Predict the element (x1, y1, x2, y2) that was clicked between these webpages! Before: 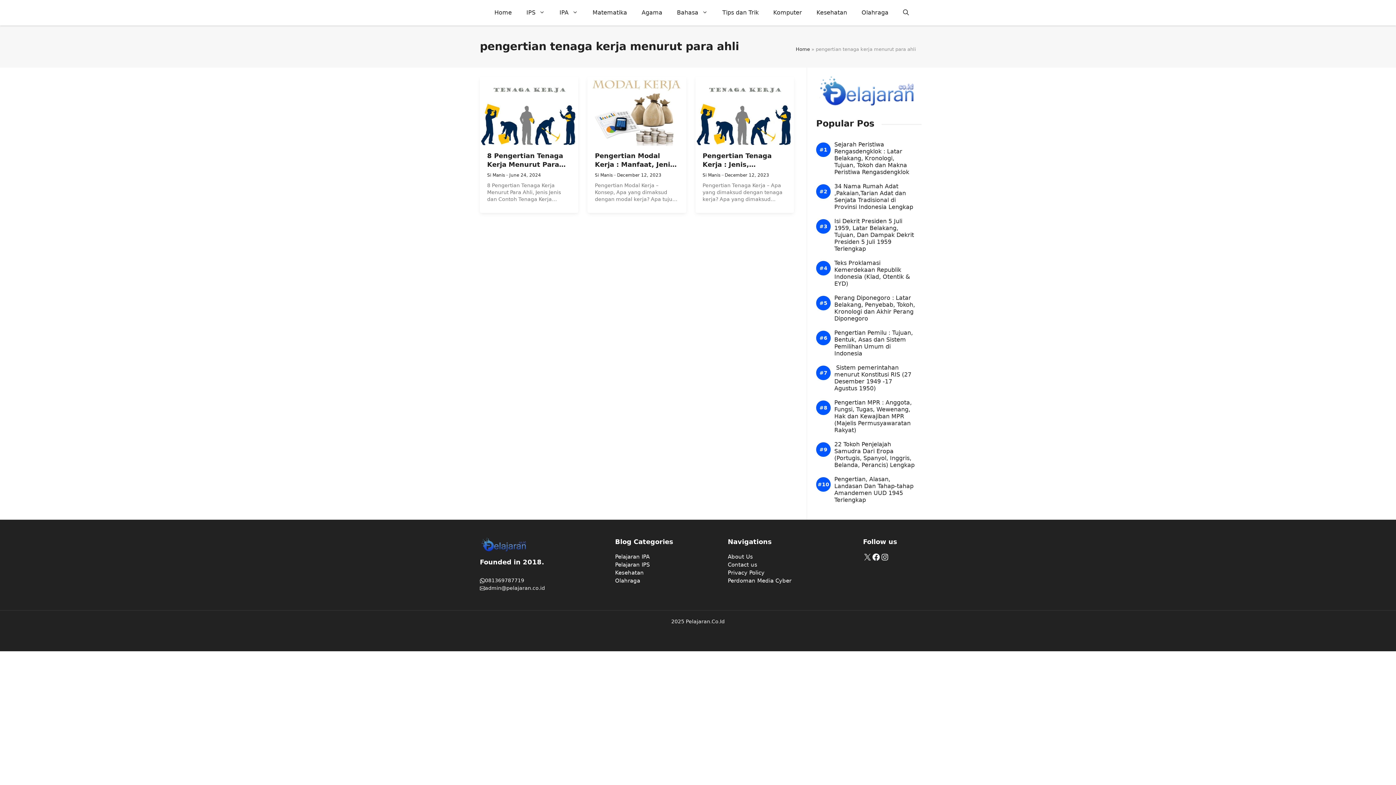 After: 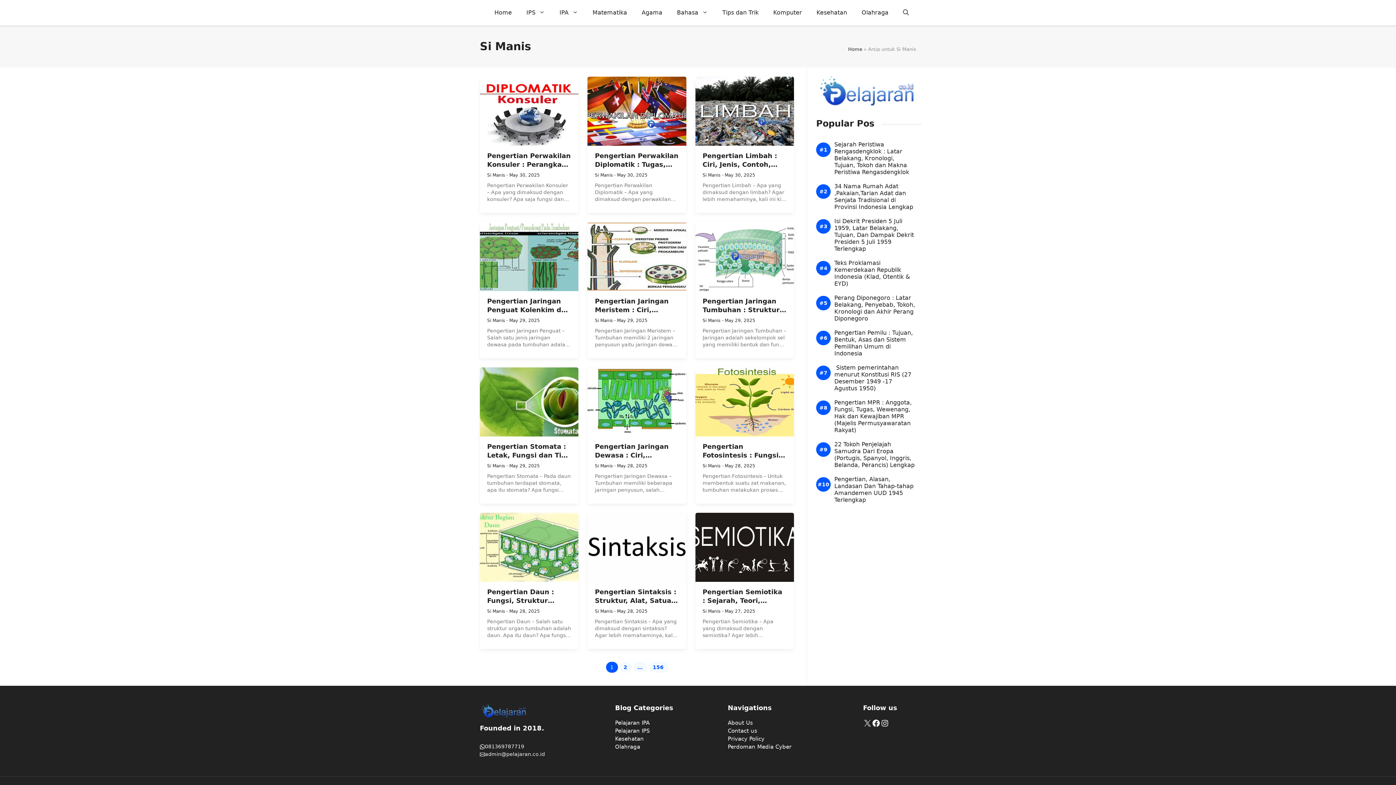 Action: bbox: (702, 172, 720, 178) label: Si Manis